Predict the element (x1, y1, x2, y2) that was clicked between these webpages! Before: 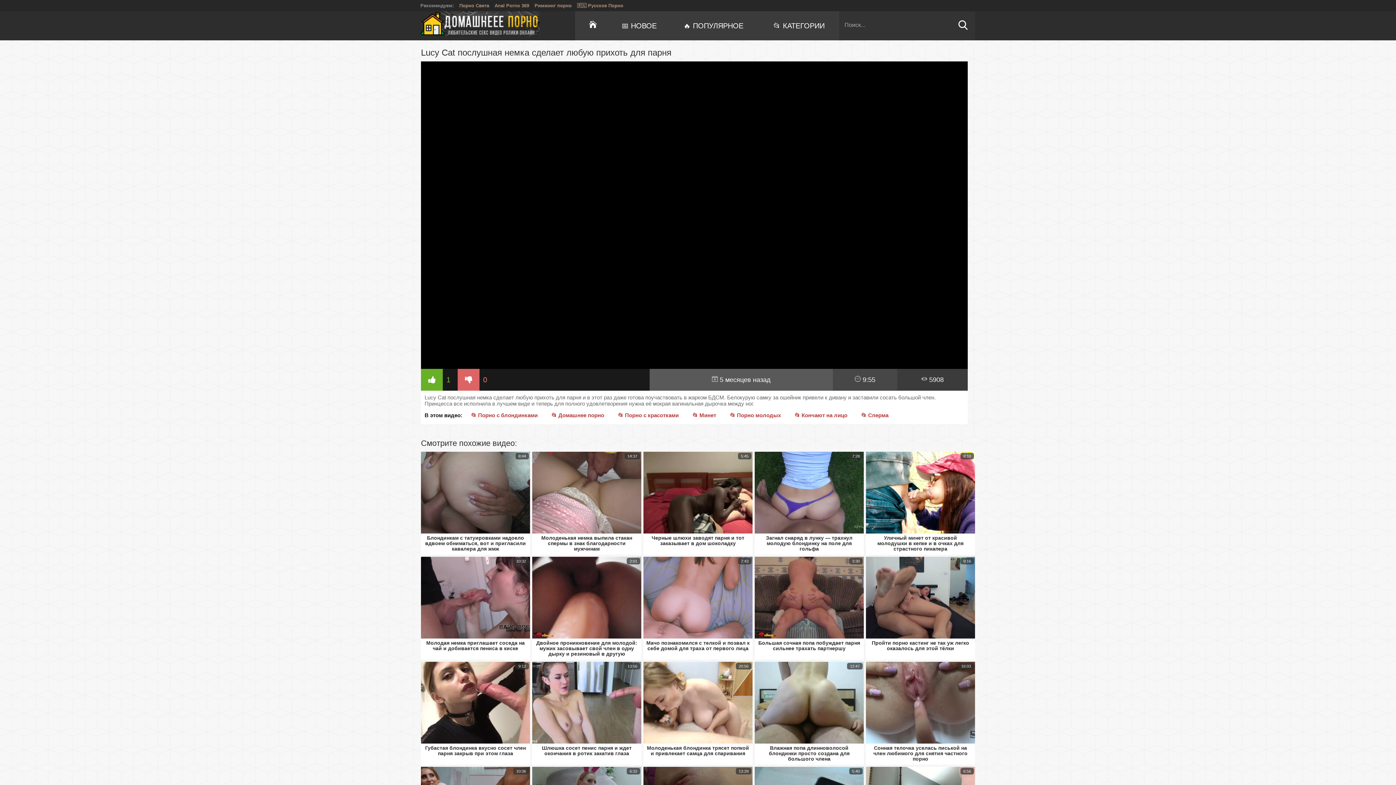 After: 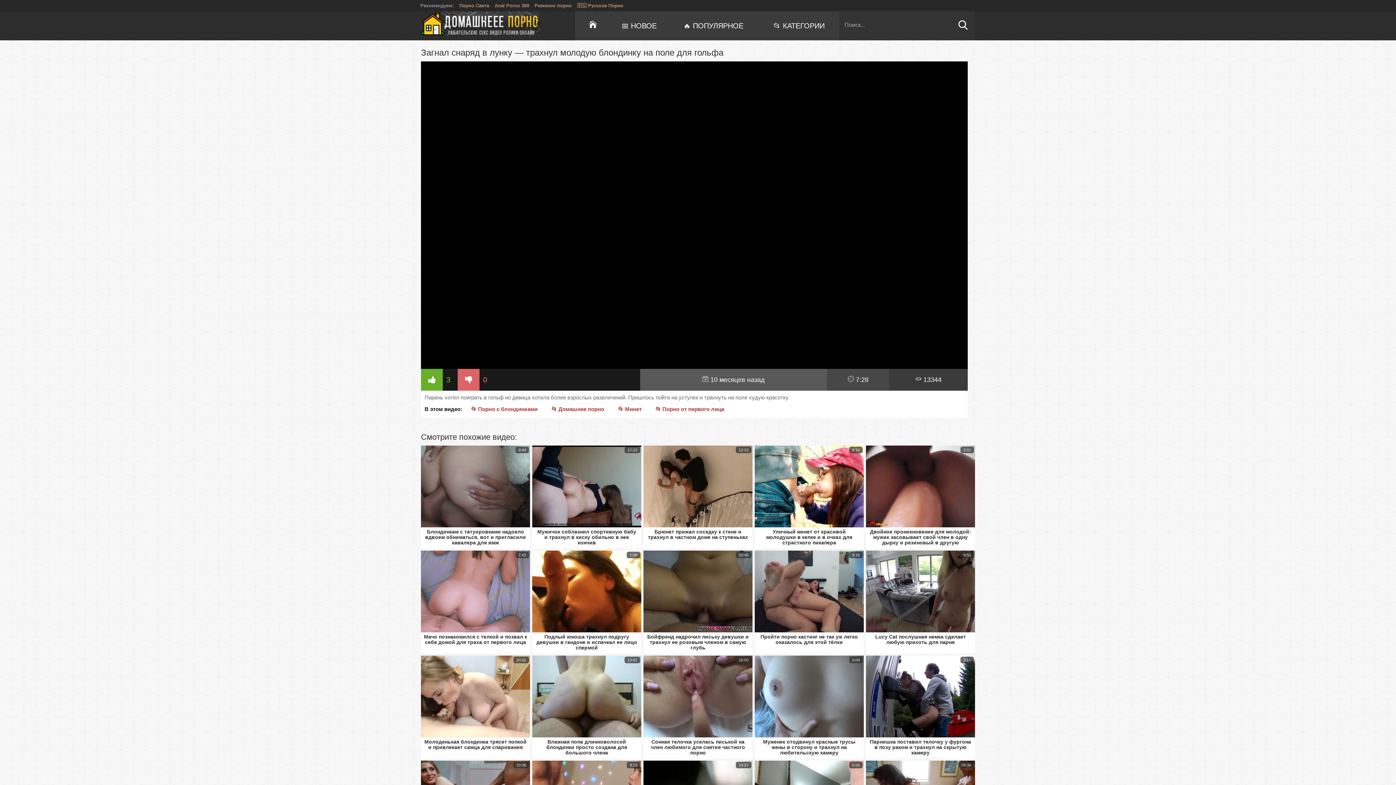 Action: label: Загнал снаряд в лунку — трахнул молодую блондинку на поле для гольфа bbox: (754, 452, 864, 552)